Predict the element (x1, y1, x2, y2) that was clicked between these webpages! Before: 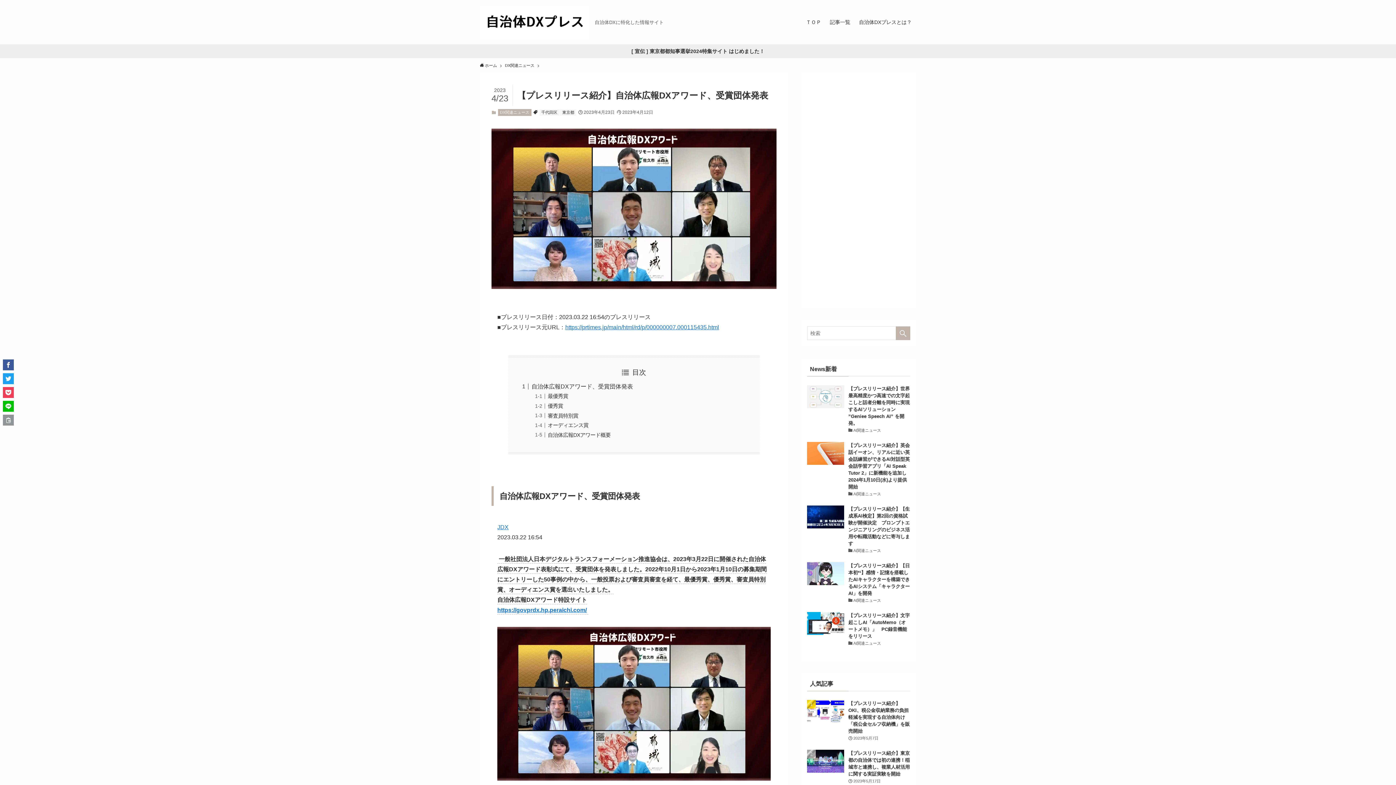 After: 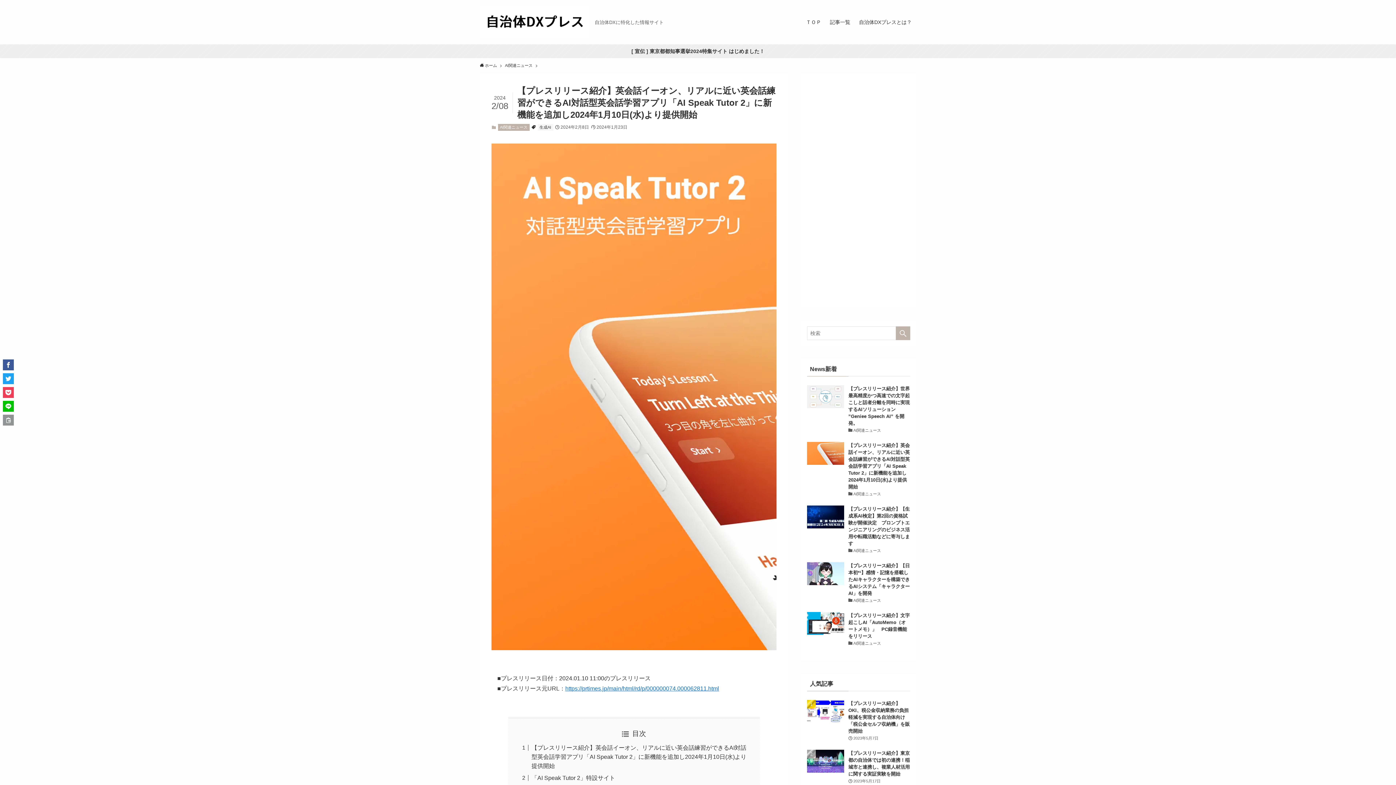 Action: label: 【プレスリリース紹介】英会話イーオン、リアルに近い英会話練習ができるAI対話型英会話学習アプリ「AI Speak Tutor 2」に新機能を追加し2024年1月10日(水)より提供開始
AI関連ニュース bbox: (807, 442, 910, 498)